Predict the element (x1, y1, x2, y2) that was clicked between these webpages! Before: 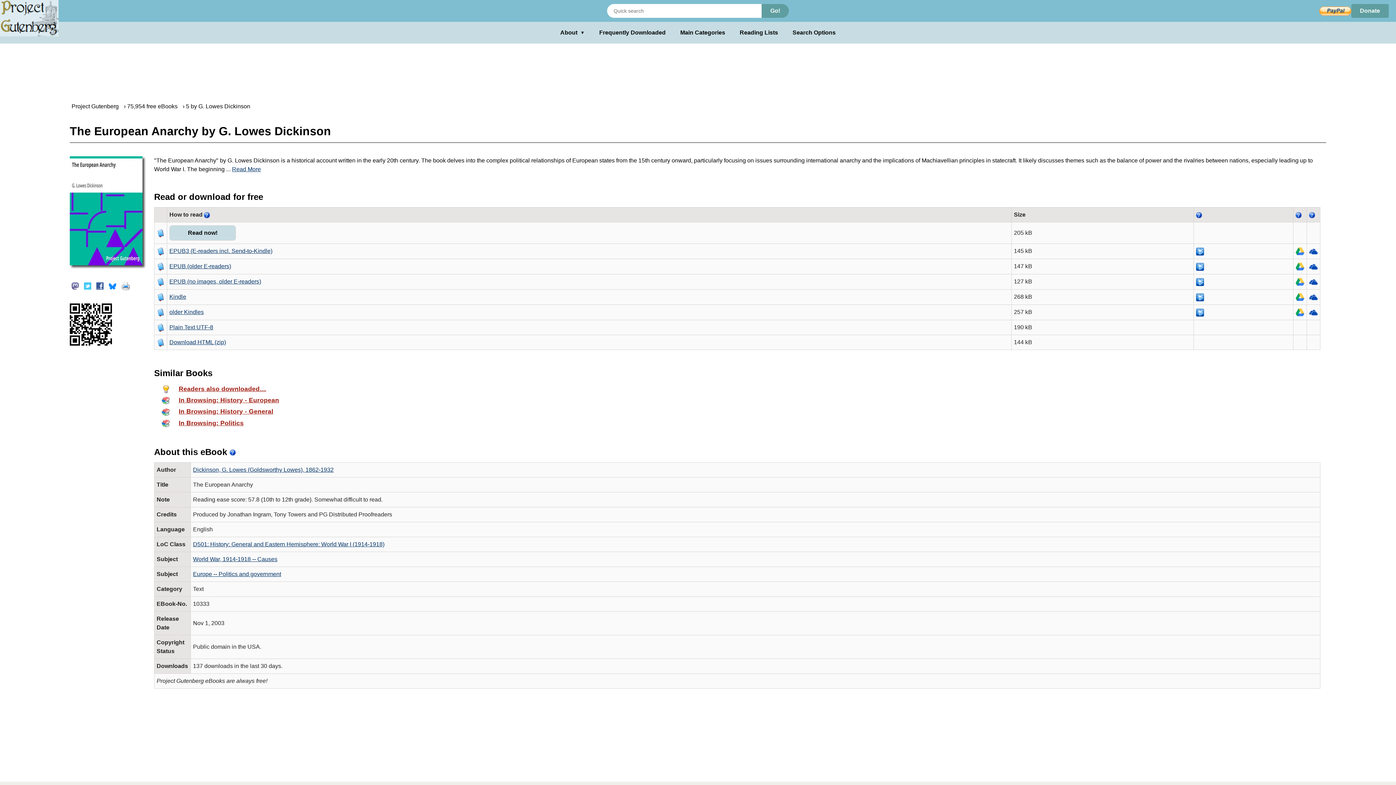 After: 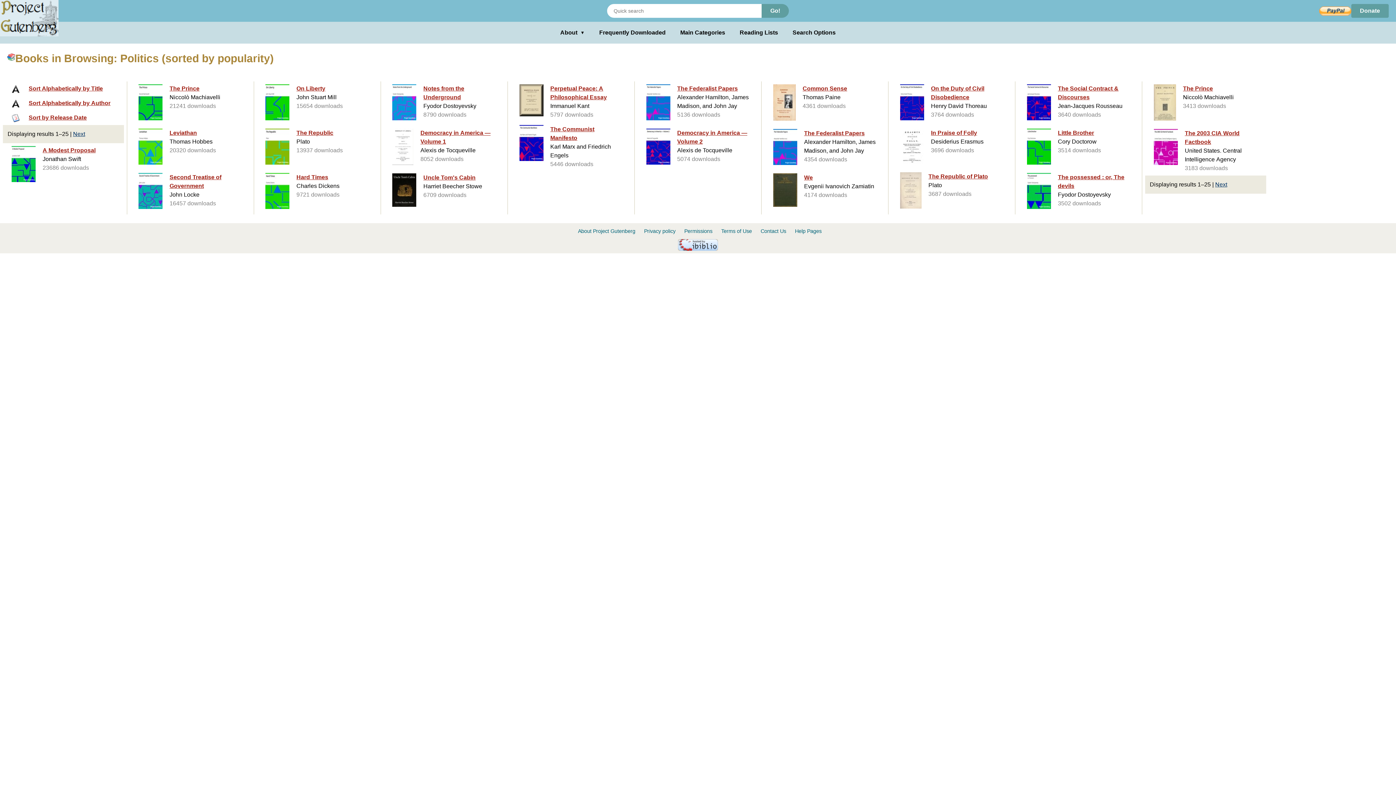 Action: bbox: (154, 417, 1320, 428) label: In Browsing: Politics